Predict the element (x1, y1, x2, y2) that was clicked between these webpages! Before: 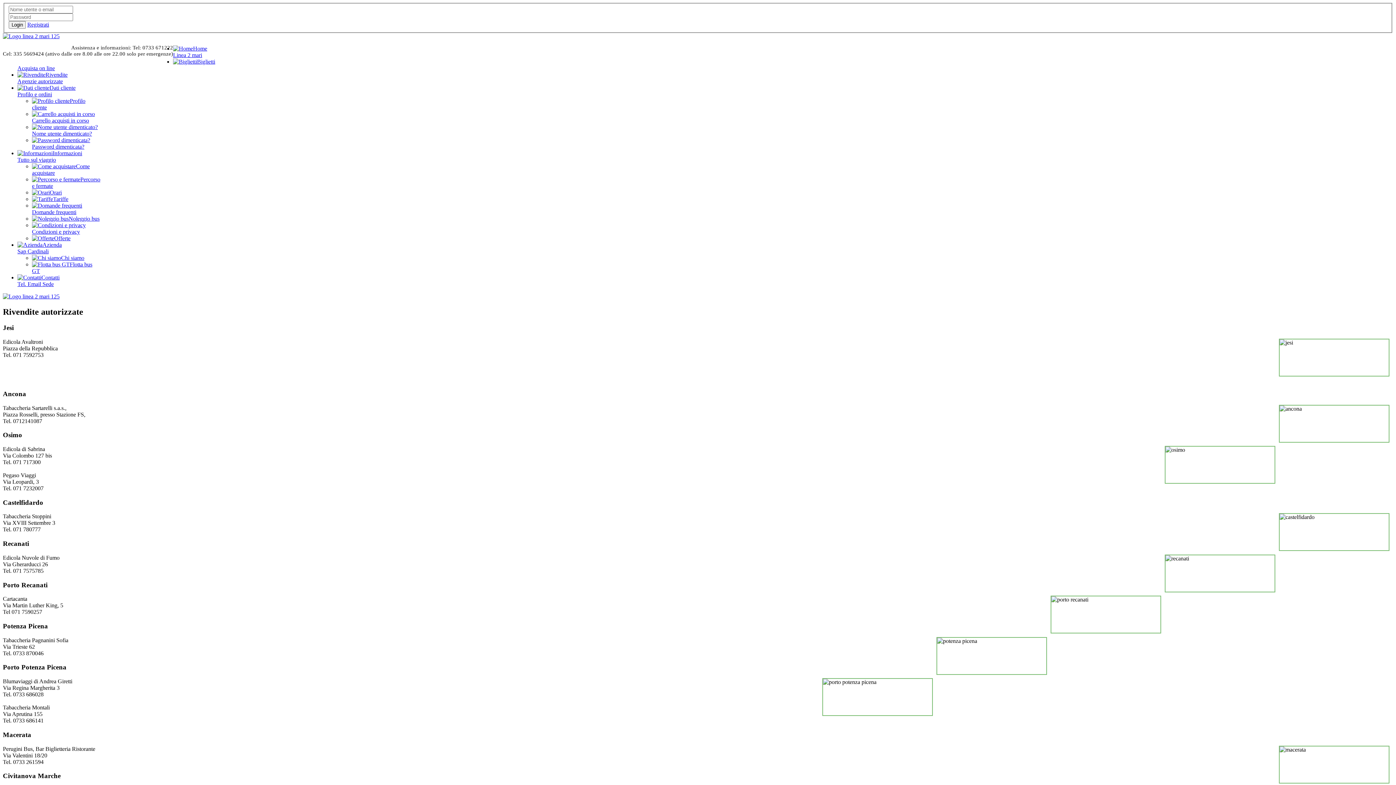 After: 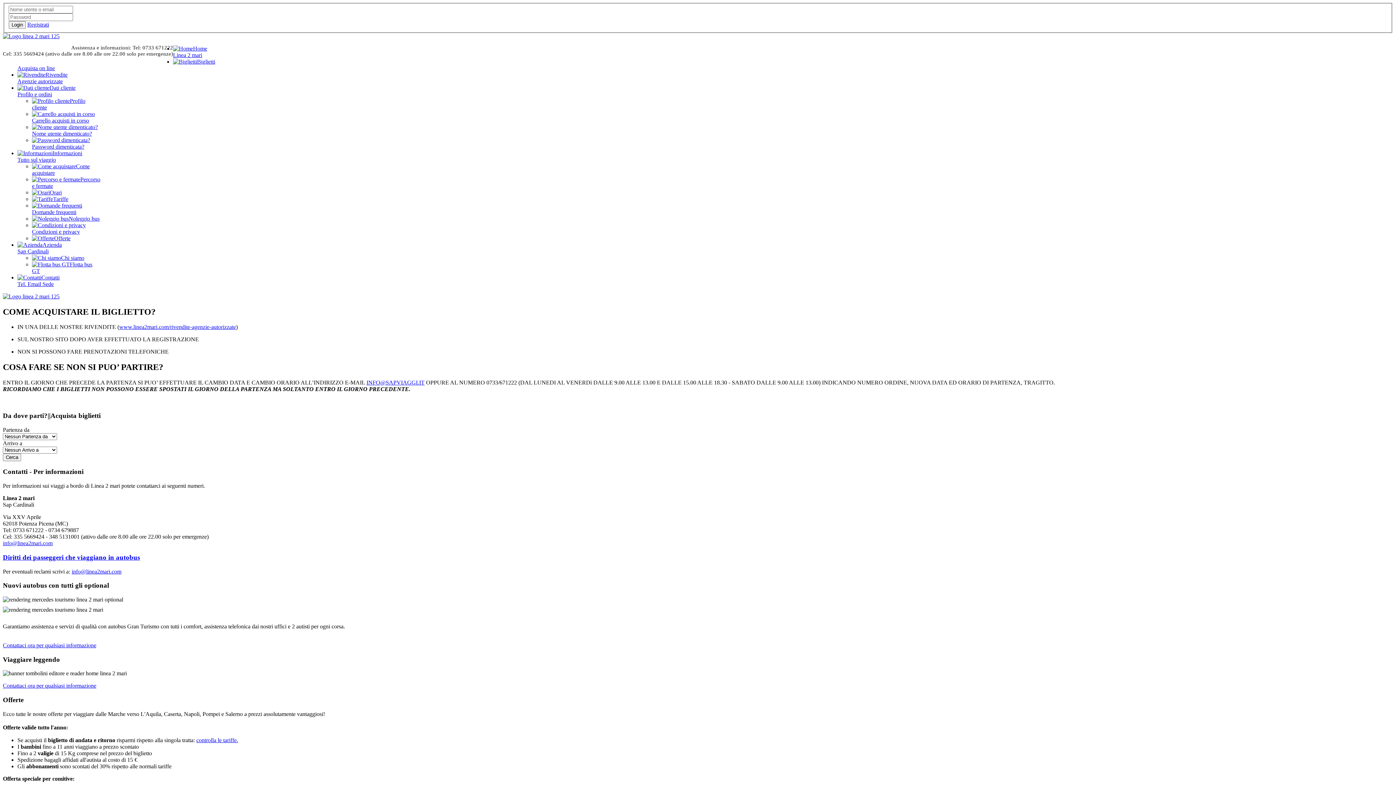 Action: bbox: (2, 293, 59, 299)